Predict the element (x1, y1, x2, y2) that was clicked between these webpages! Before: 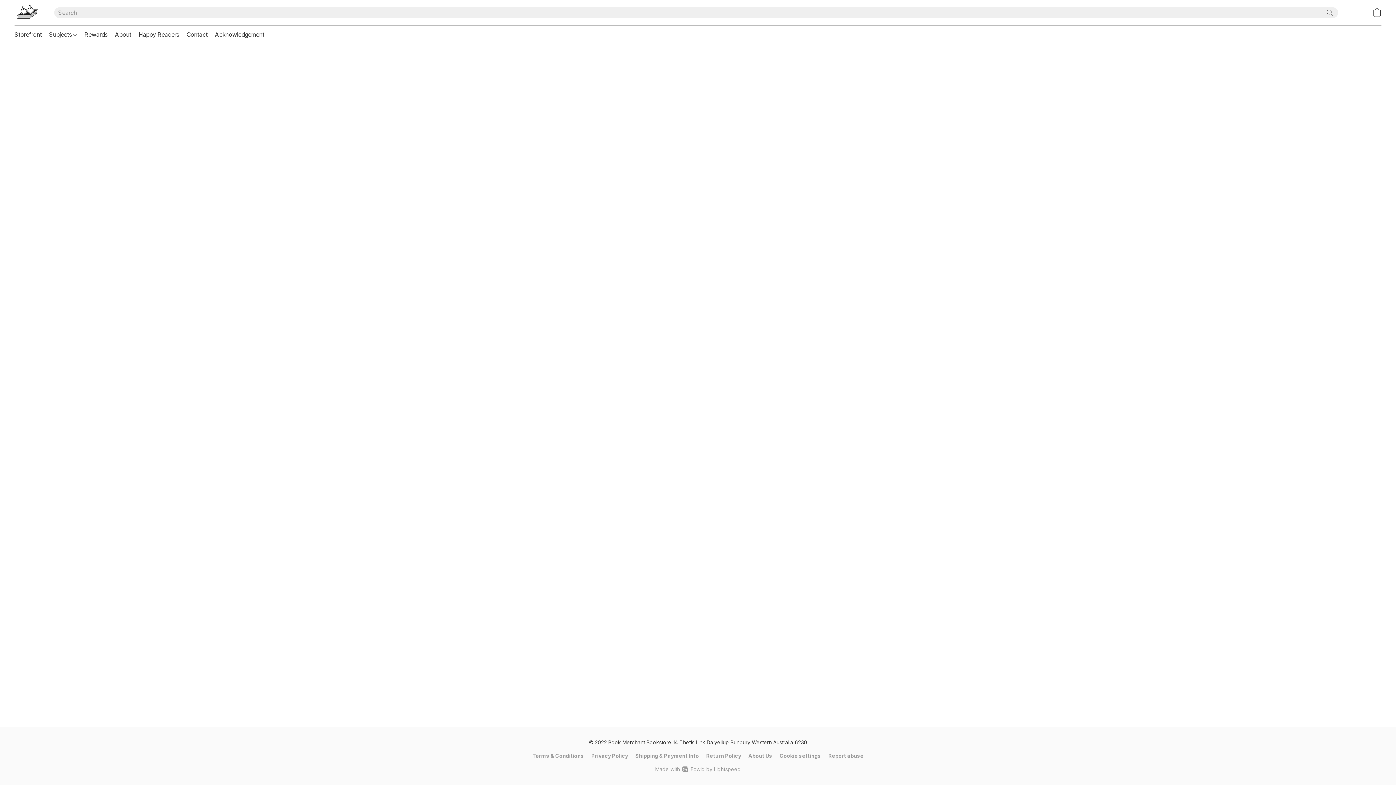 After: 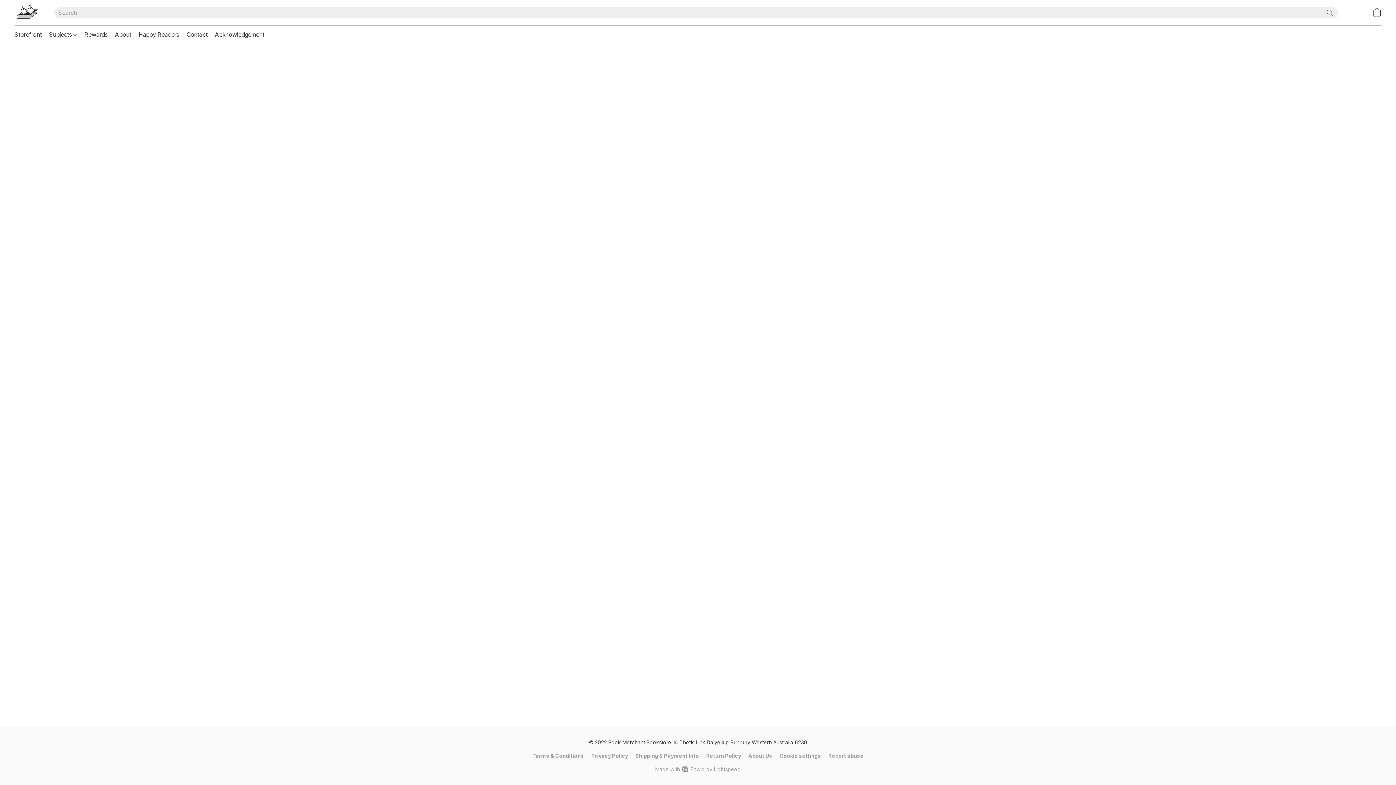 Action: bbox: (1324, 7, 1335, 17) label: Search the website